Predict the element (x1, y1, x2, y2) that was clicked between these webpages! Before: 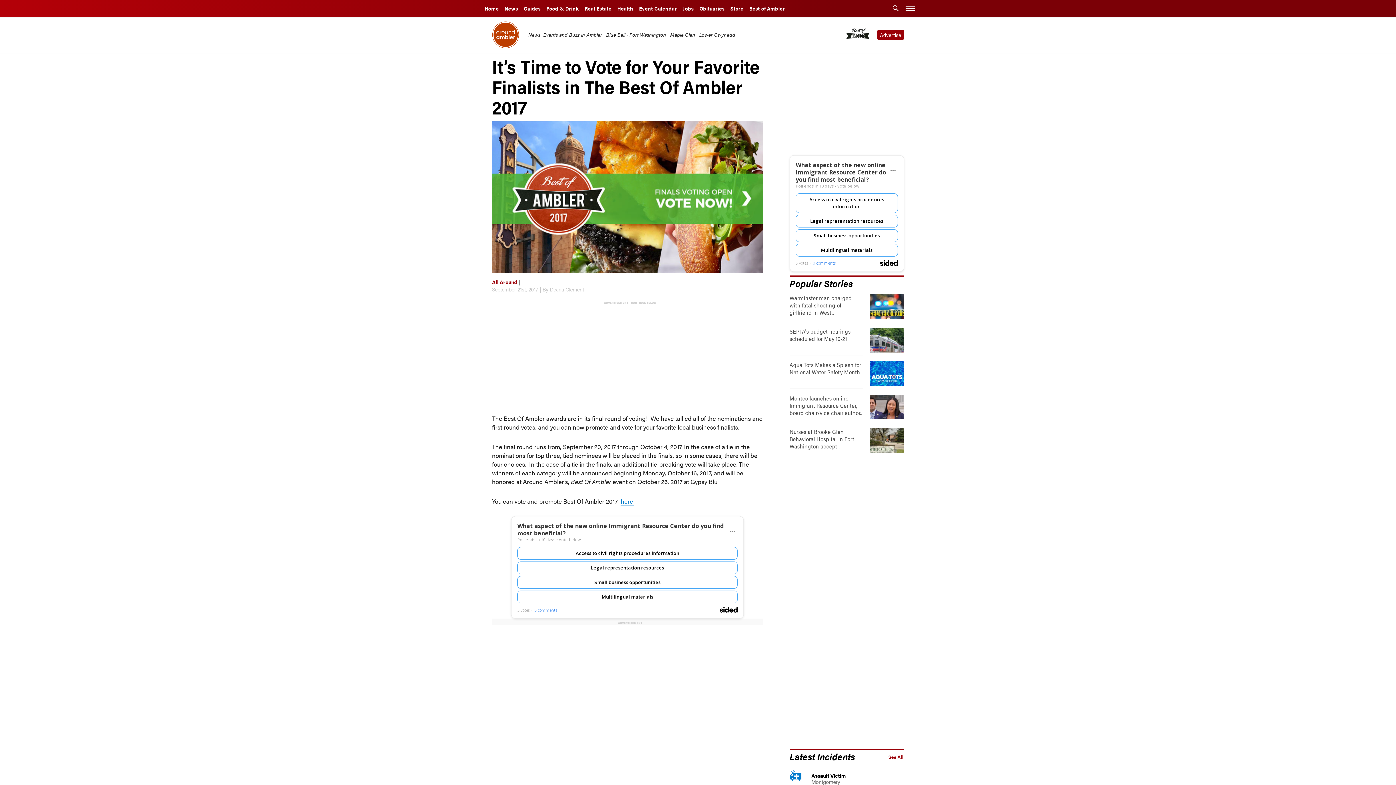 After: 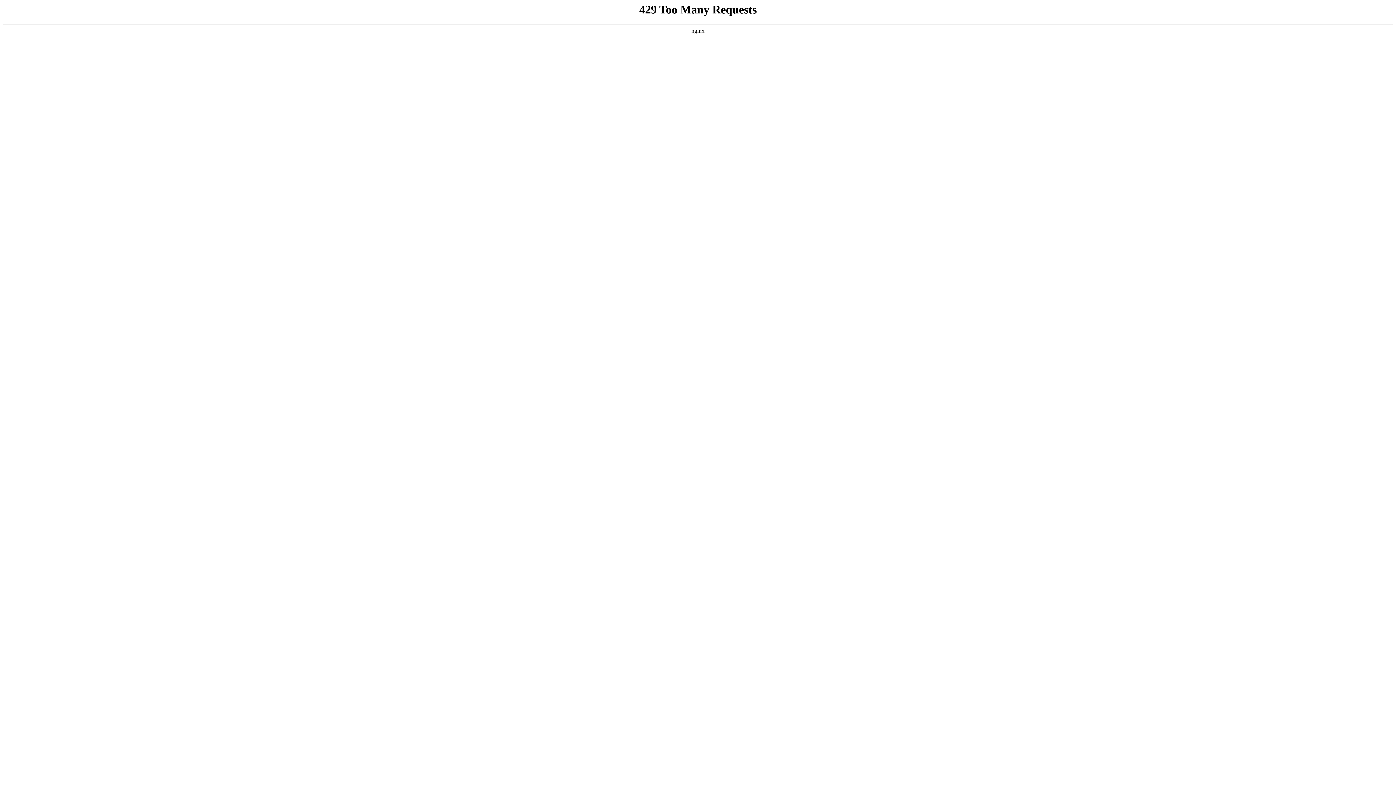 Action: bbox: (492, 278, 517, 285) label: All Around